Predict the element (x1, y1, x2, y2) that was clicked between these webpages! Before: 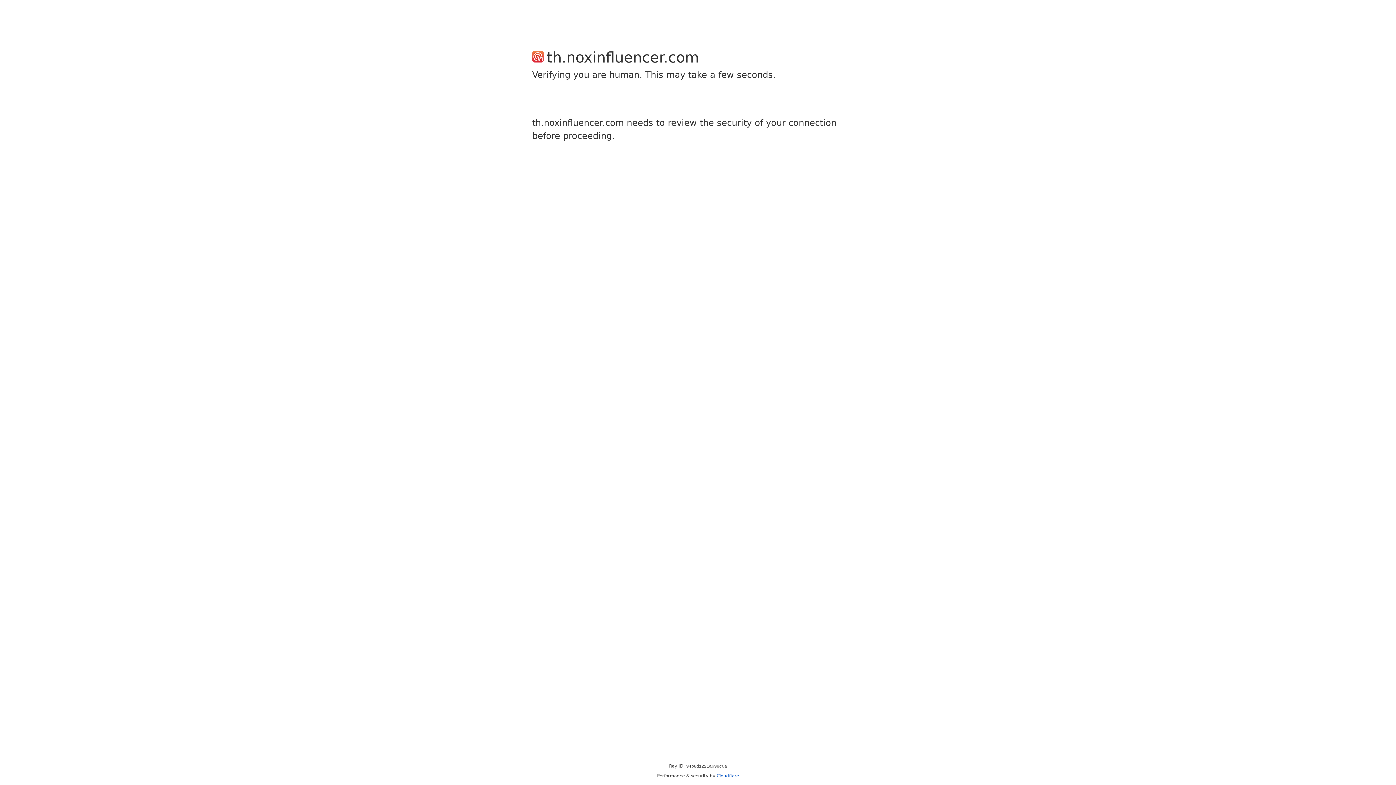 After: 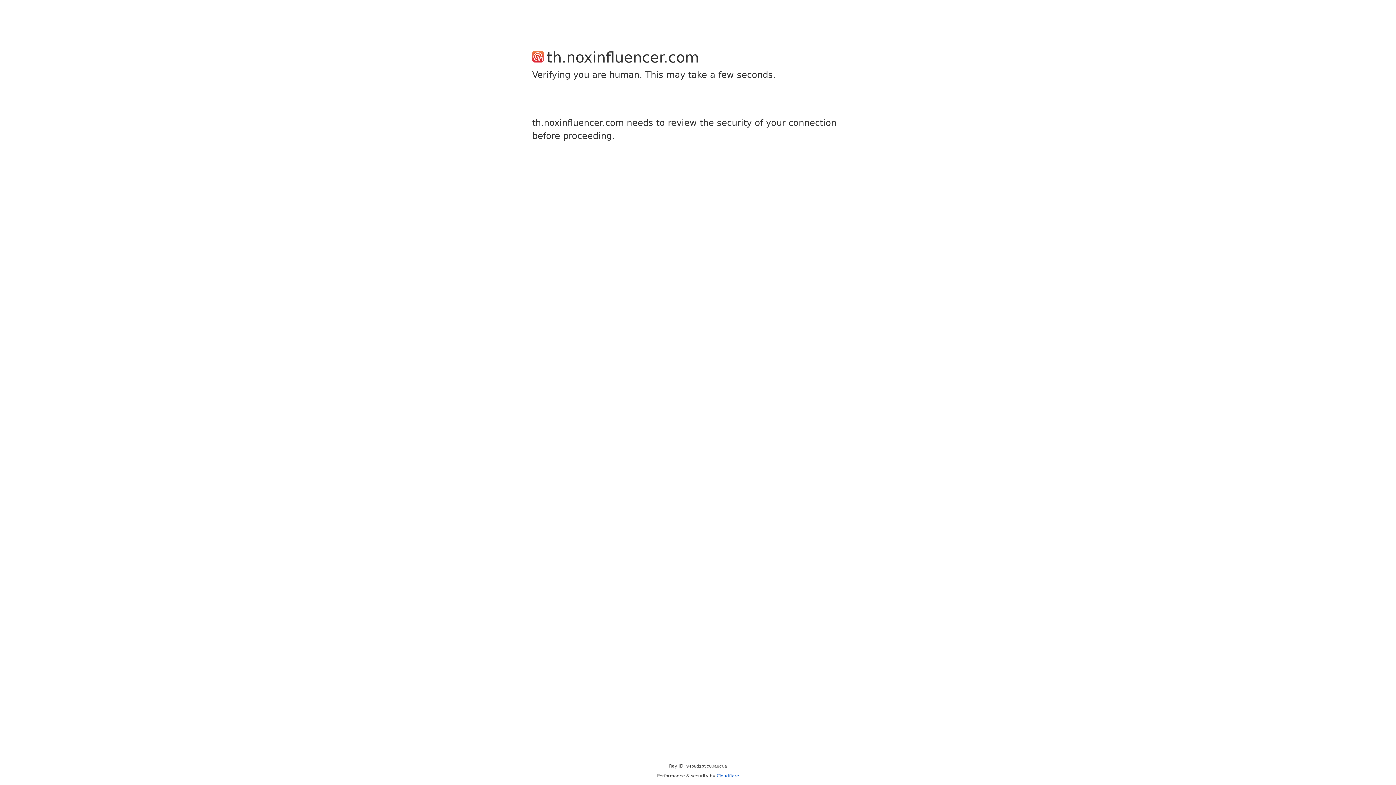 Action: label: Cloudflare bbox: (716, 773, 739, 778)